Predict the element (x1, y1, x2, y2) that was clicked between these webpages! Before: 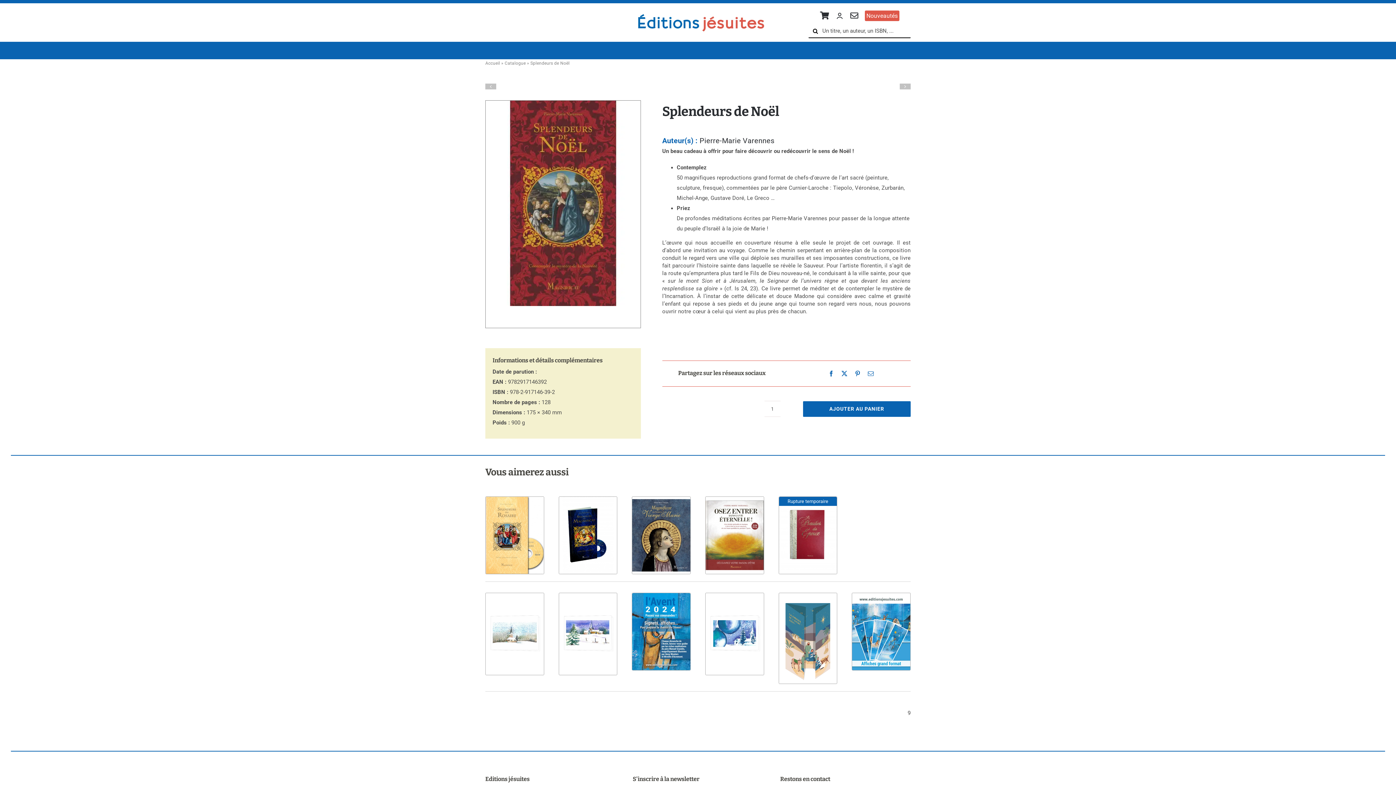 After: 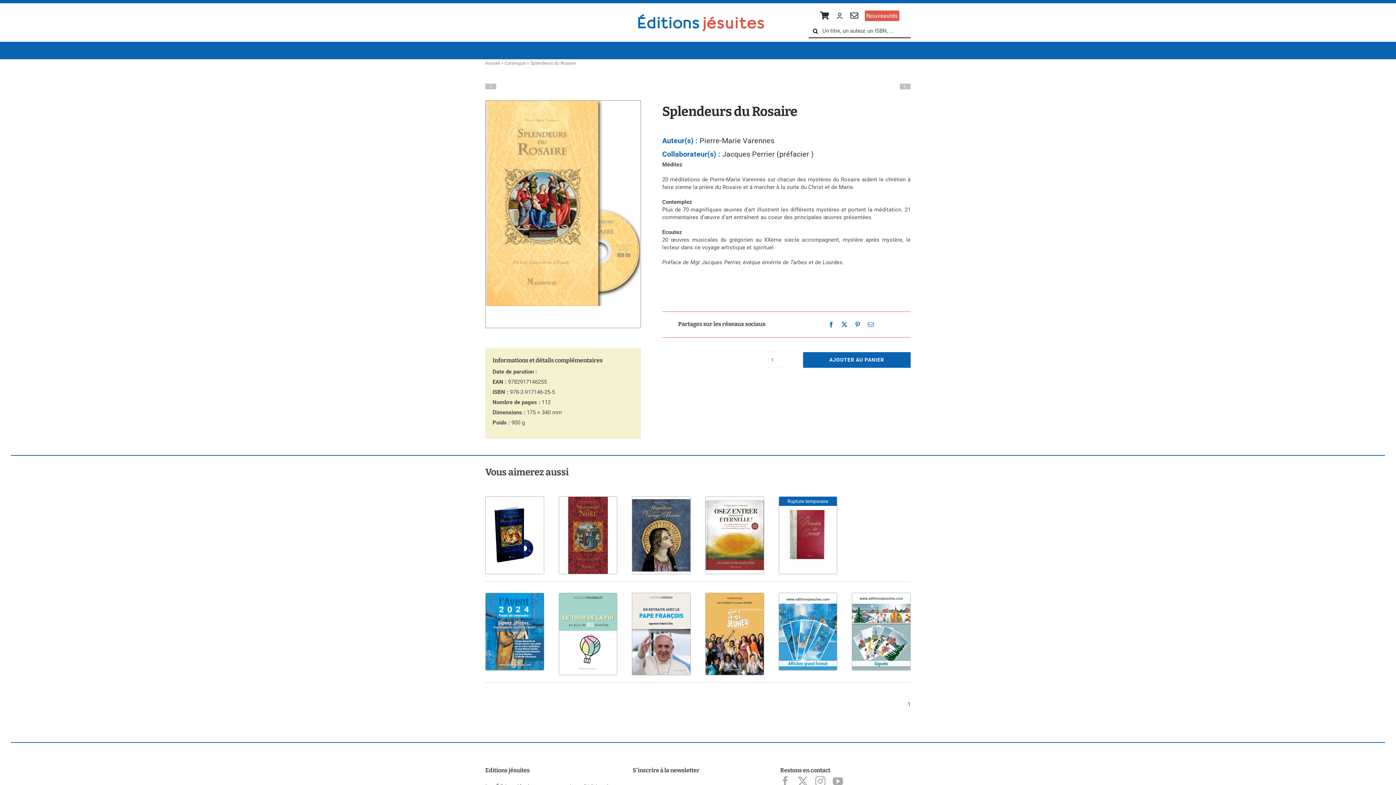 Action: bbox: (485, 493, 543, 500) label: Splendeurs du Rosaire